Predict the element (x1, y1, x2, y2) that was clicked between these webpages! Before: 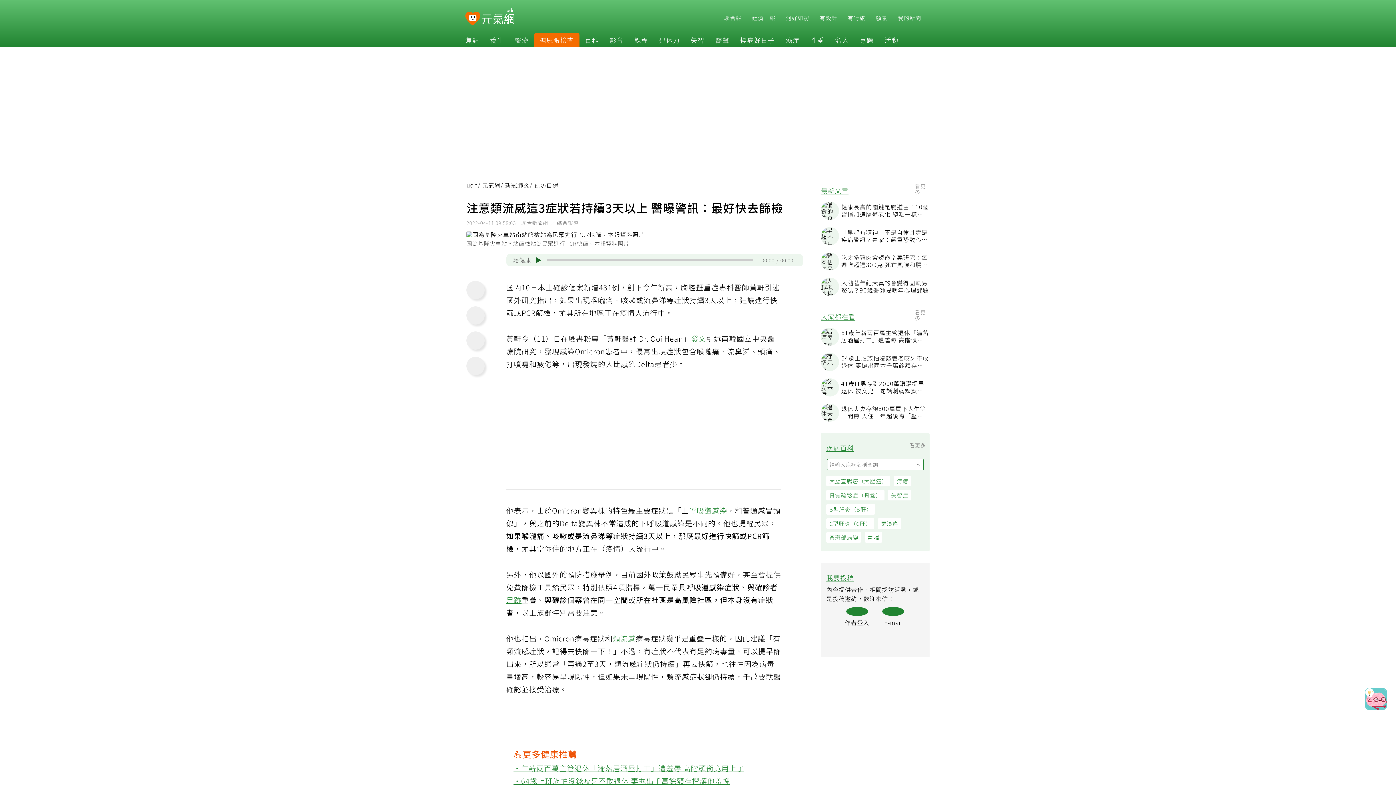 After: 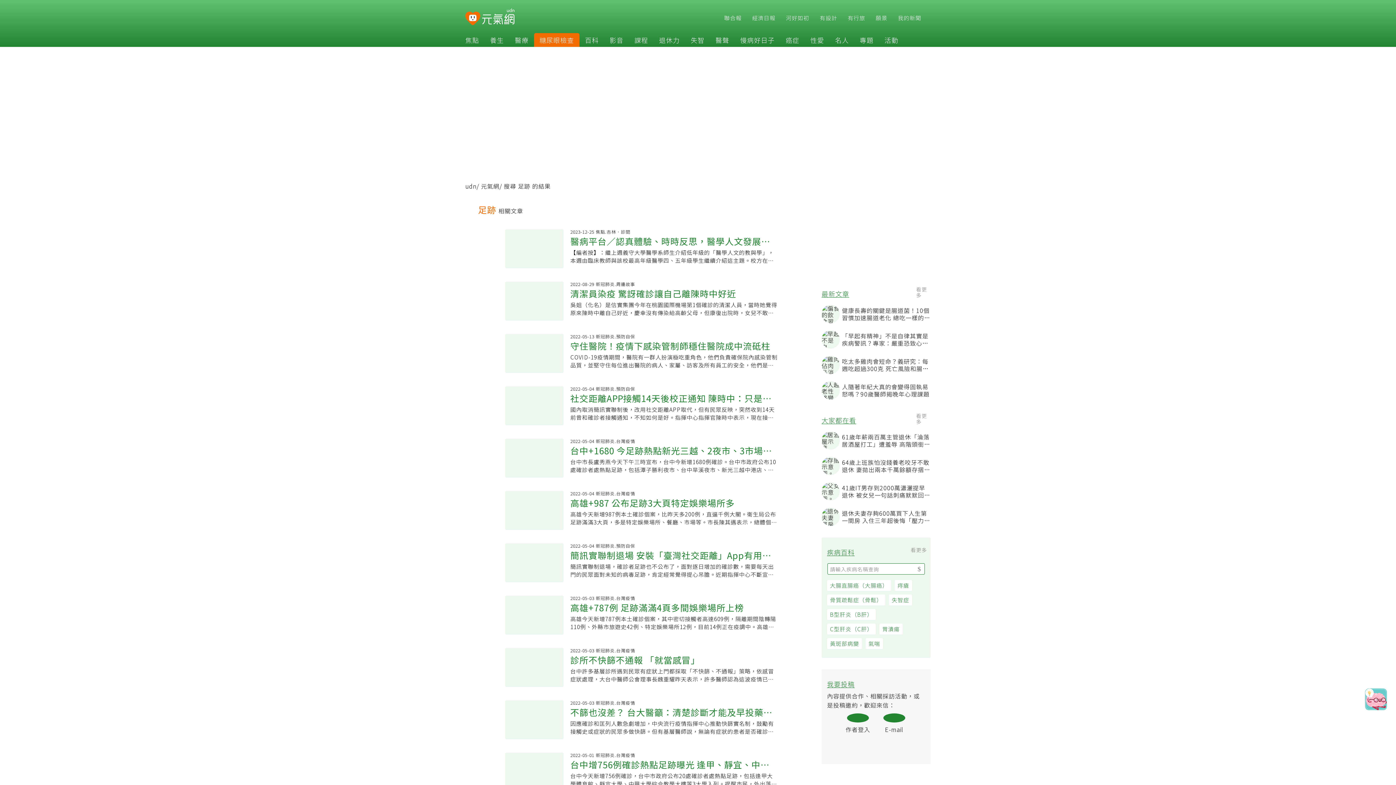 Action: bbox: (508, 596, 524, 609) label: 足跡